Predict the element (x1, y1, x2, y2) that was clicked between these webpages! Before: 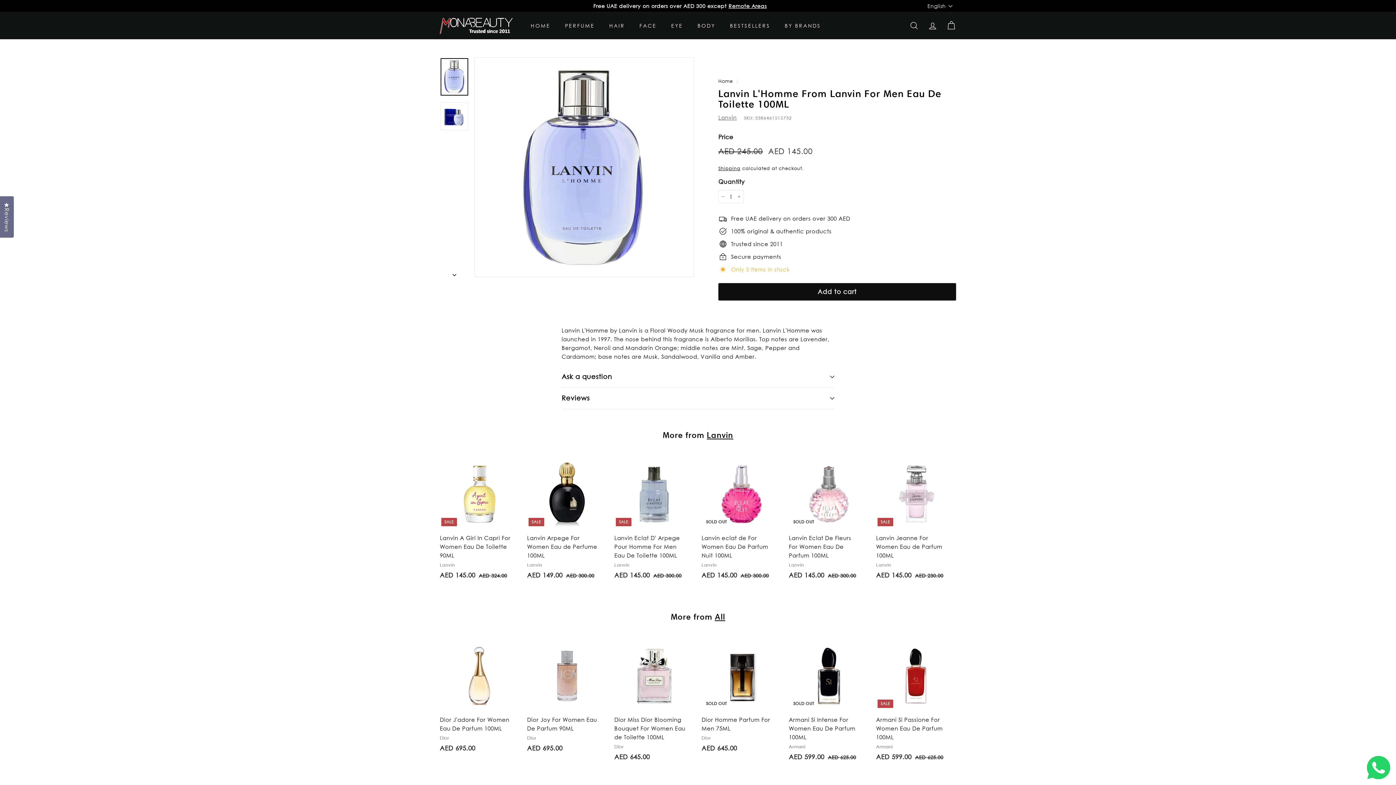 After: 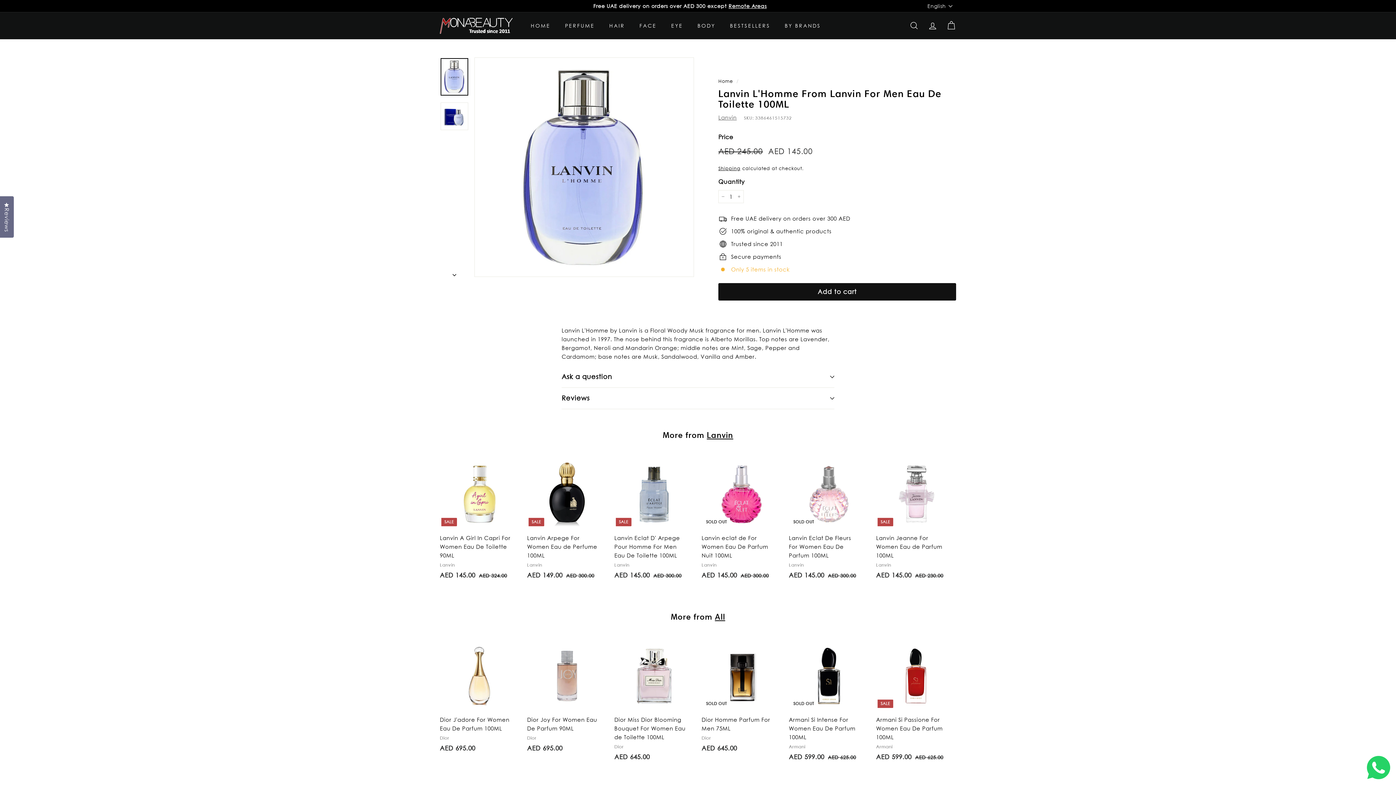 Action: bbox: (440, 58, 468, 95)